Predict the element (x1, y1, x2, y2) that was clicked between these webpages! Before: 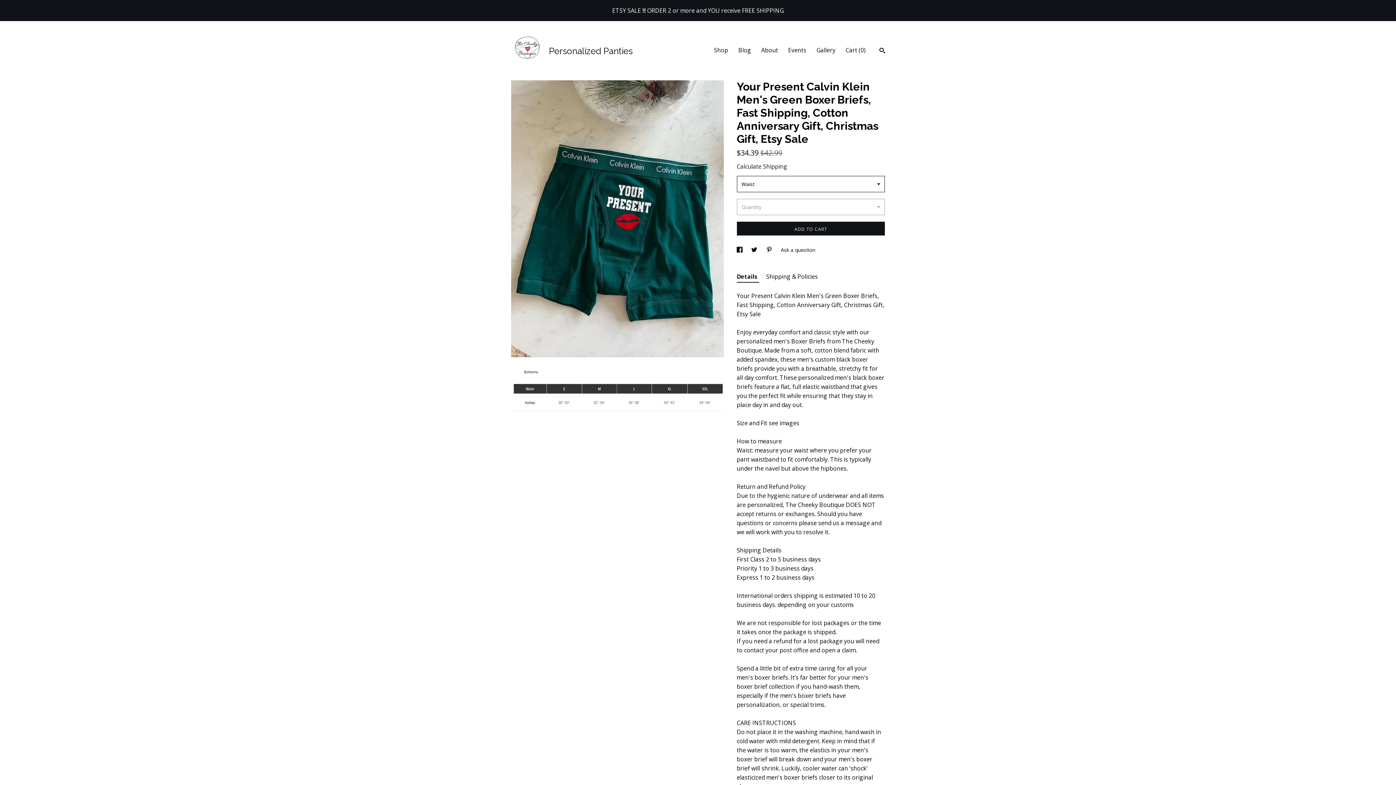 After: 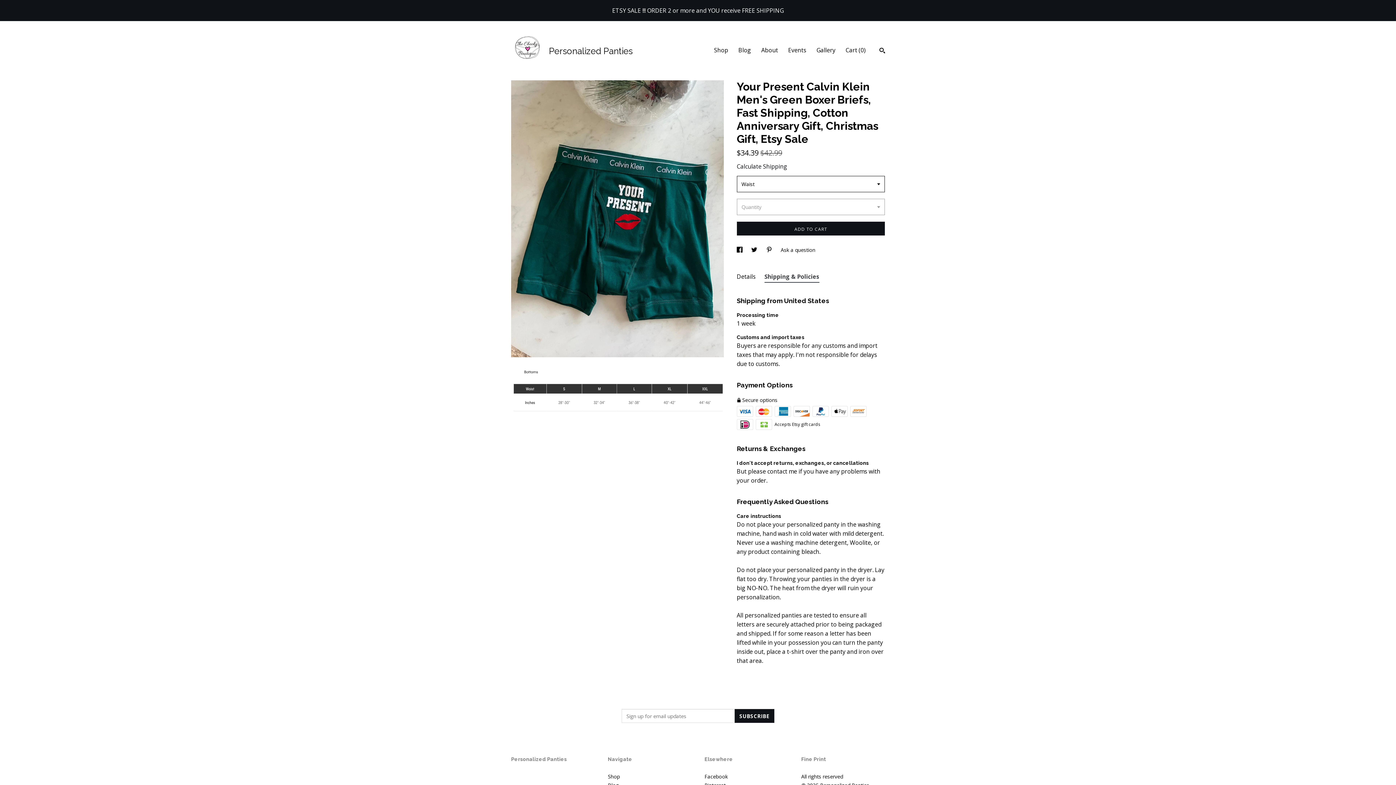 Action: label: Shipping & Policies bbox: (766, 271, 818, 282)